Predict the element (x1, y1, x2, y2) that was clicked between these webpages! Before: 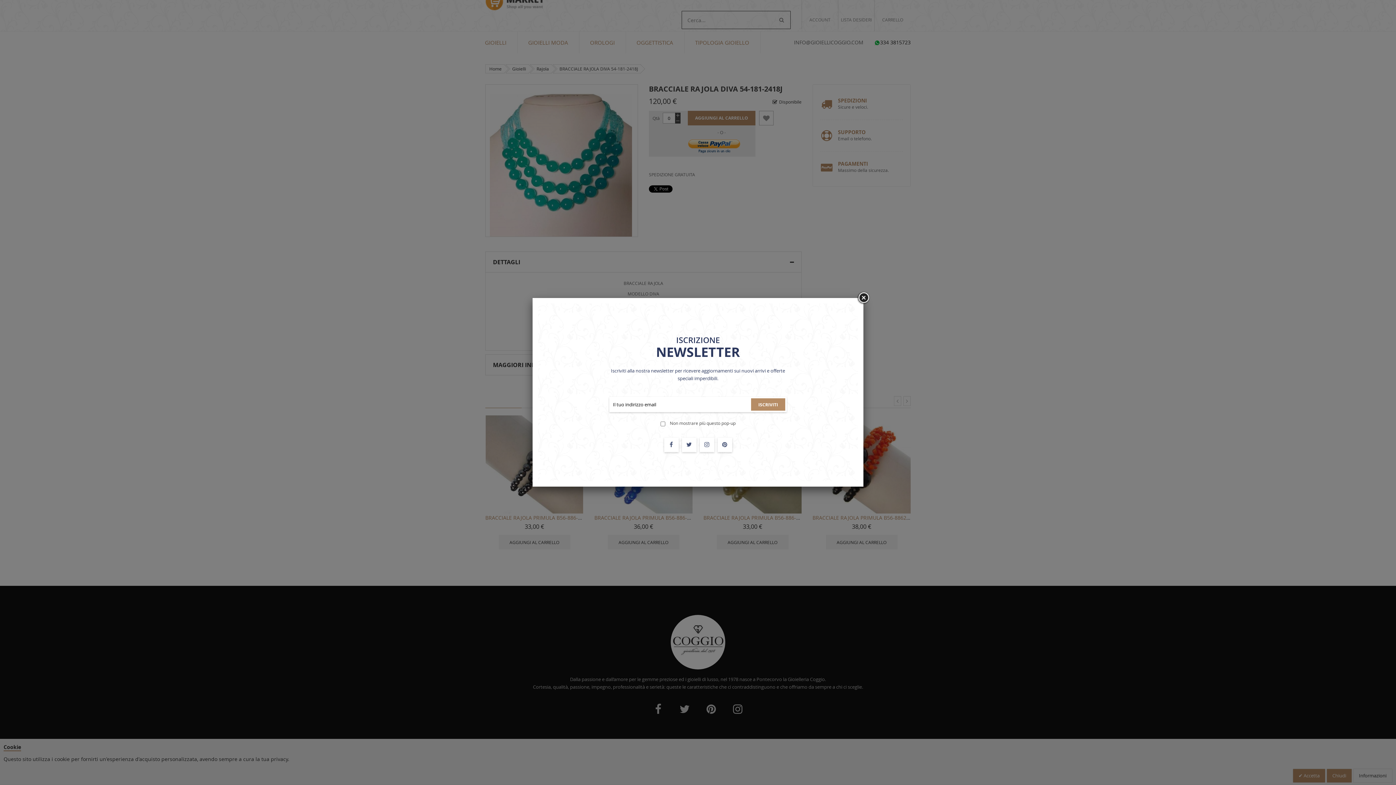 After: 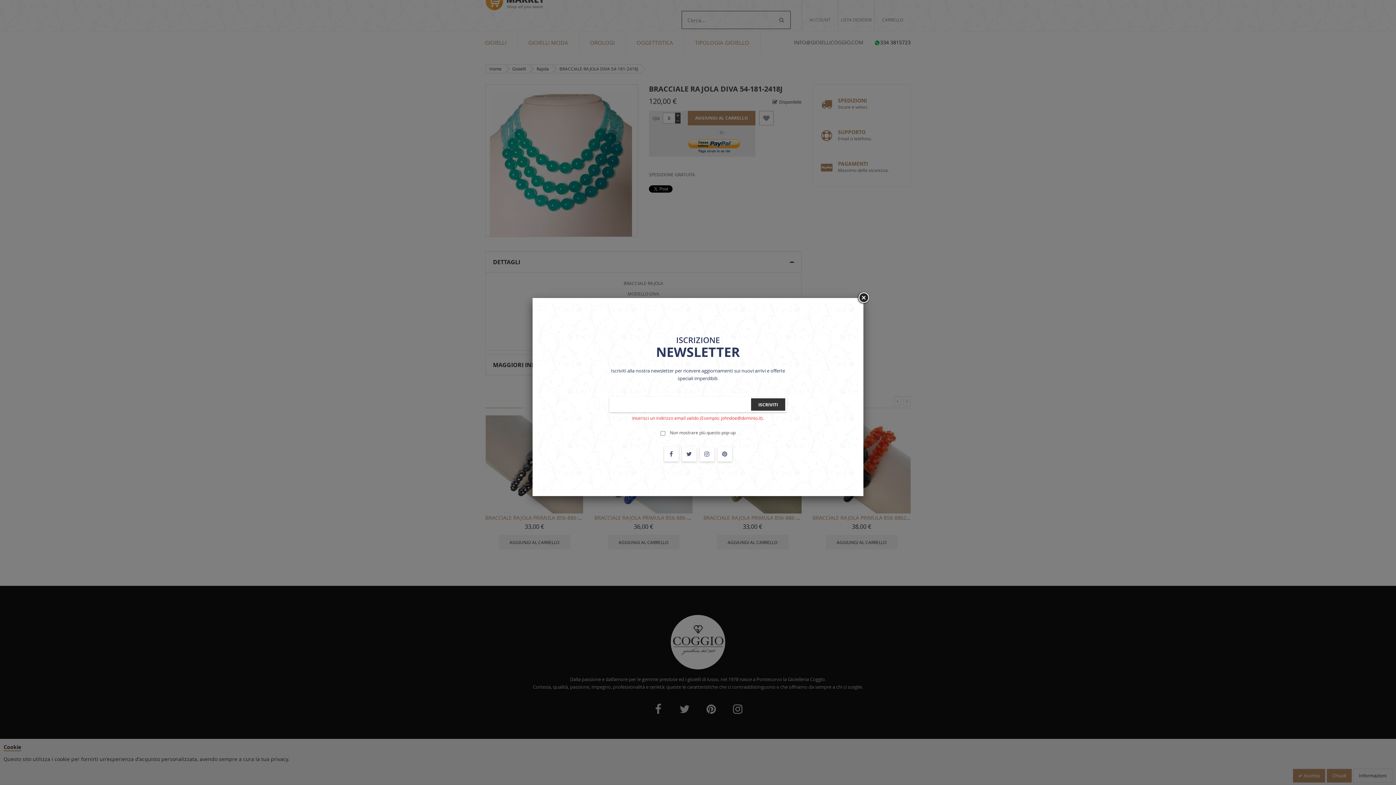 Action: label: ISCRIVITI bbox: (751, 398, 785, 410)